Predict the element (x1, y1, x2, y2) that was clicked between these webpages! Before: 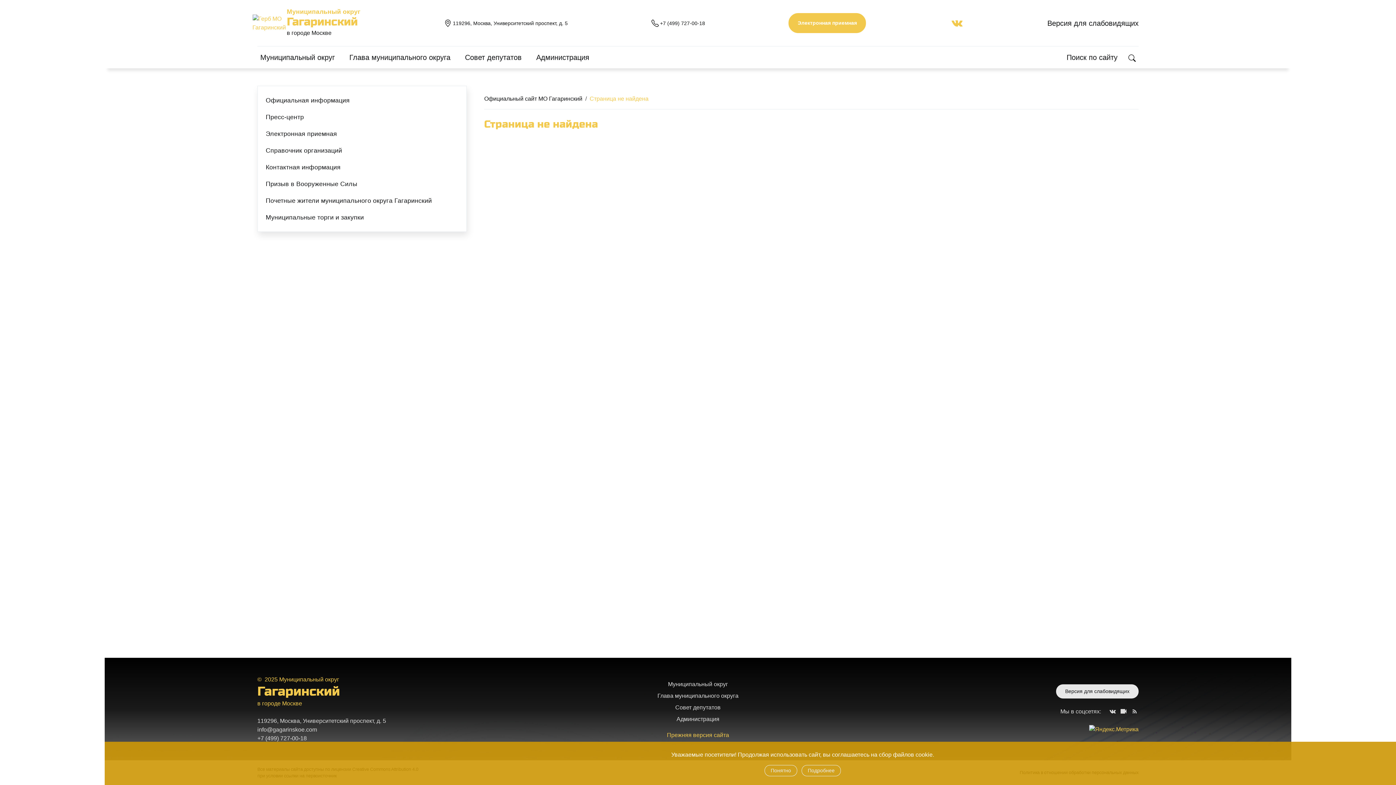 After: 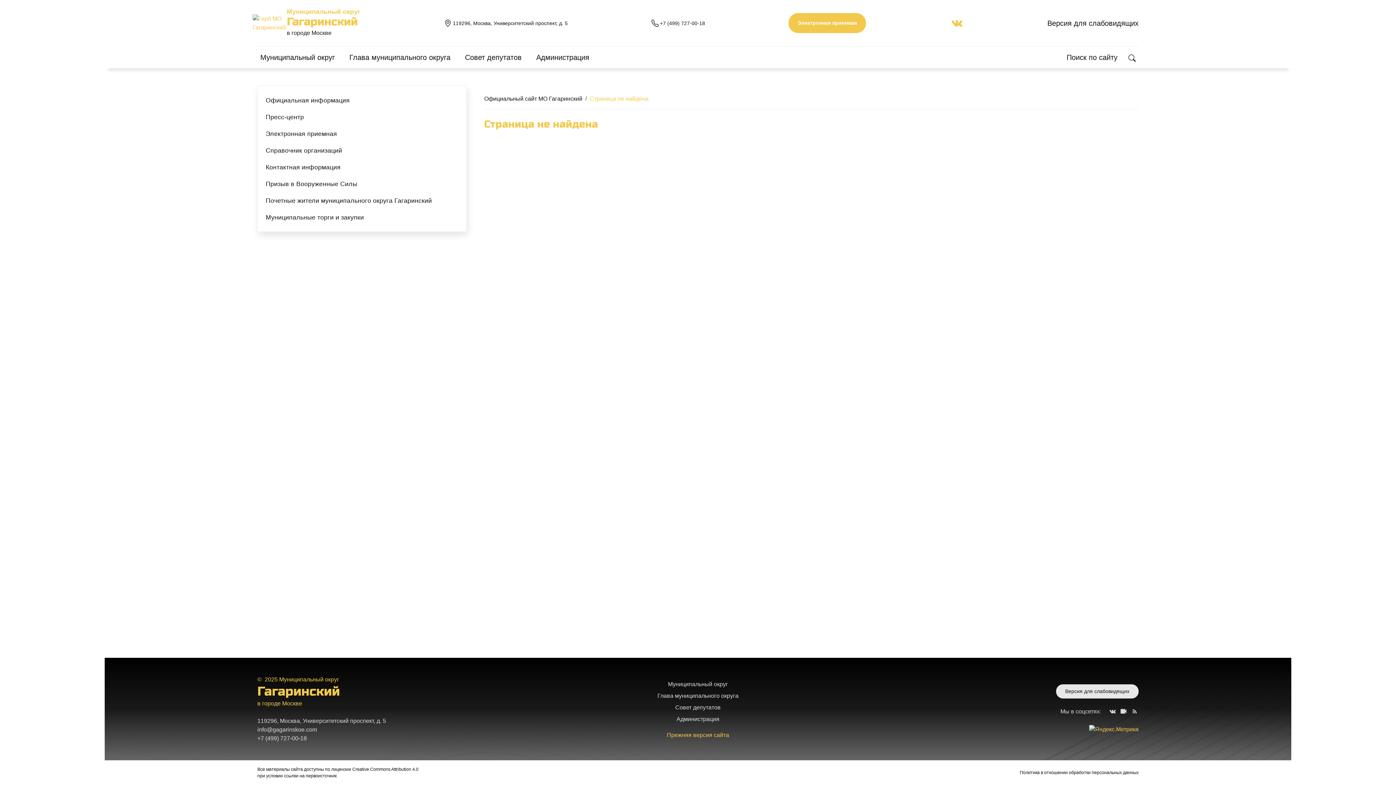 Action: bbox: (1130, 708, 1138, 714)